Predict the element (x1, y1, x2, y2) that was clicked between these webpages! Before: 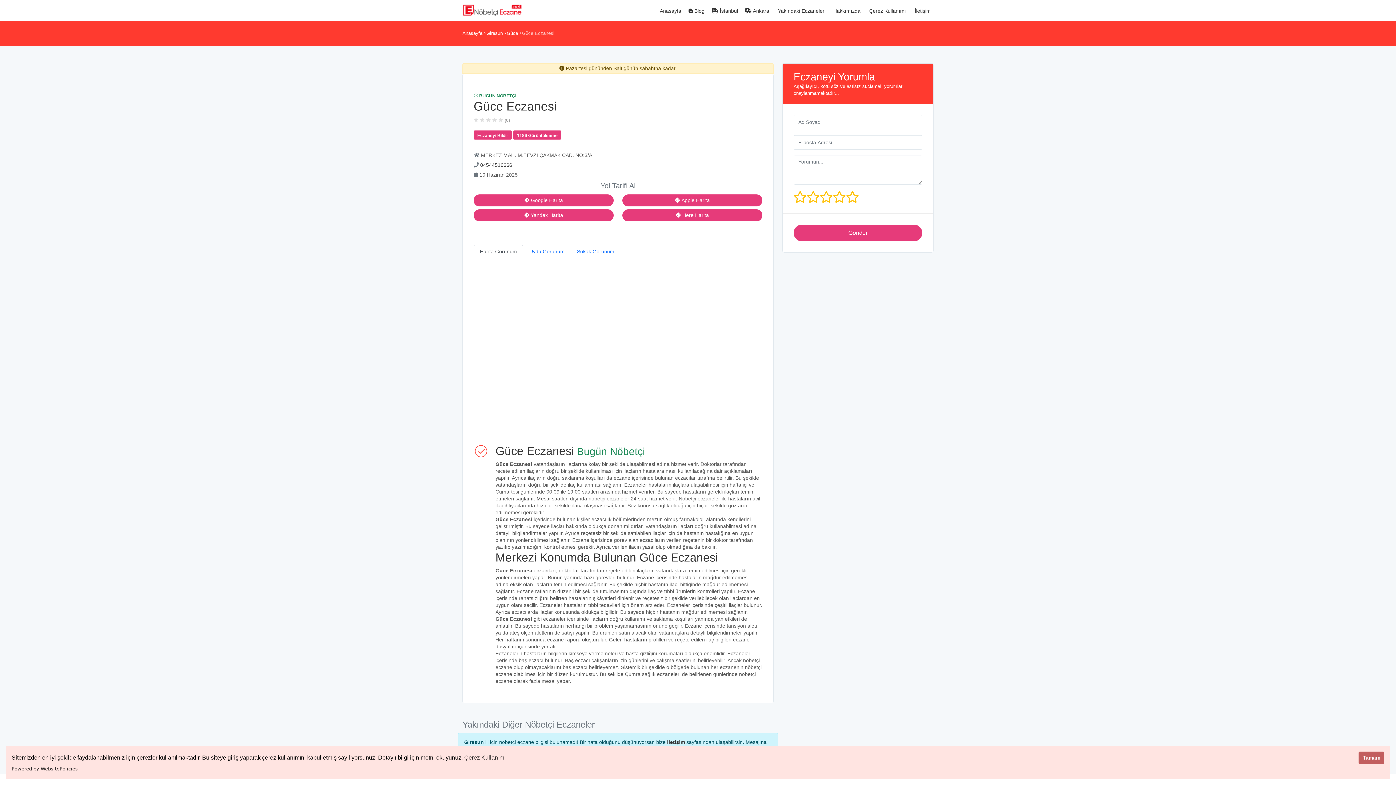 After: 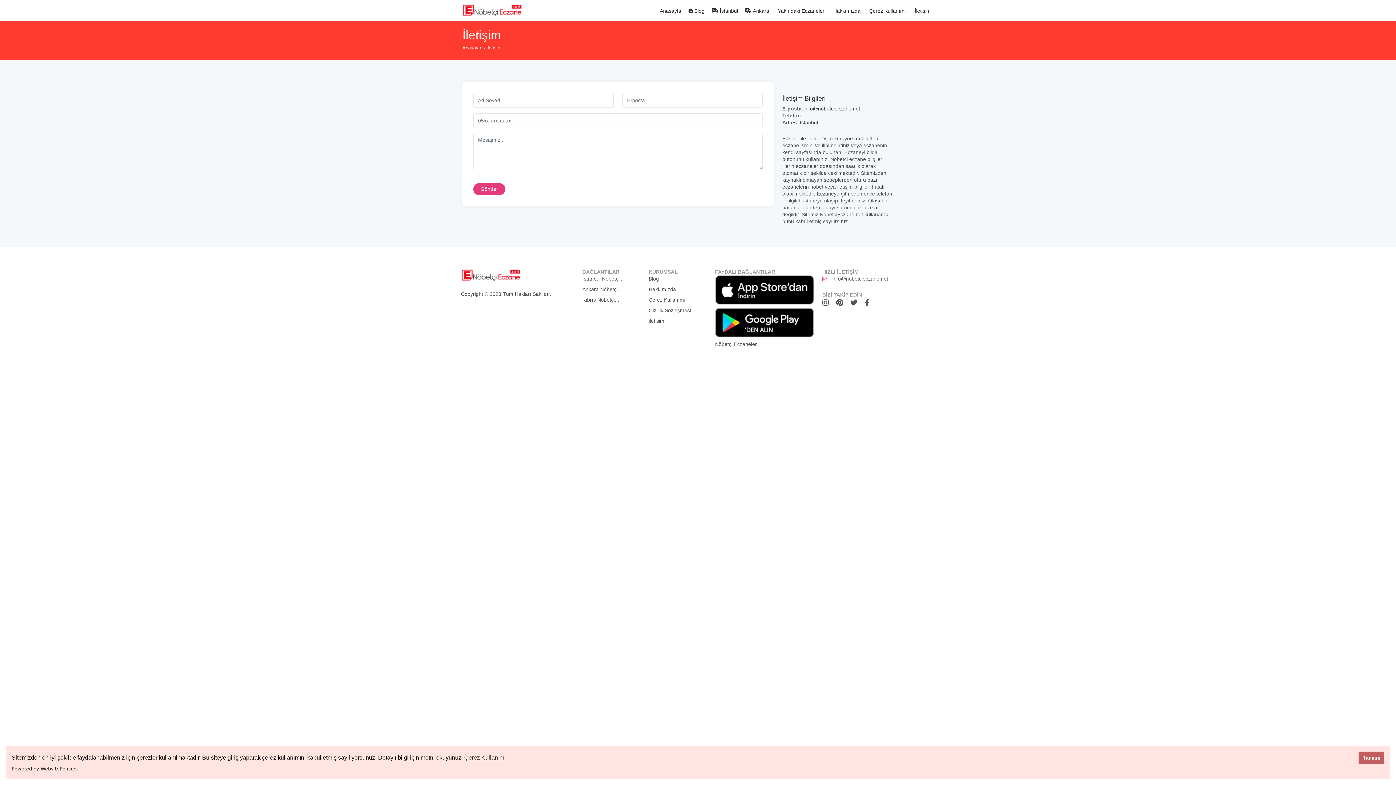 Action: label:  İletişim bbox: (910, 7, 933, 20)